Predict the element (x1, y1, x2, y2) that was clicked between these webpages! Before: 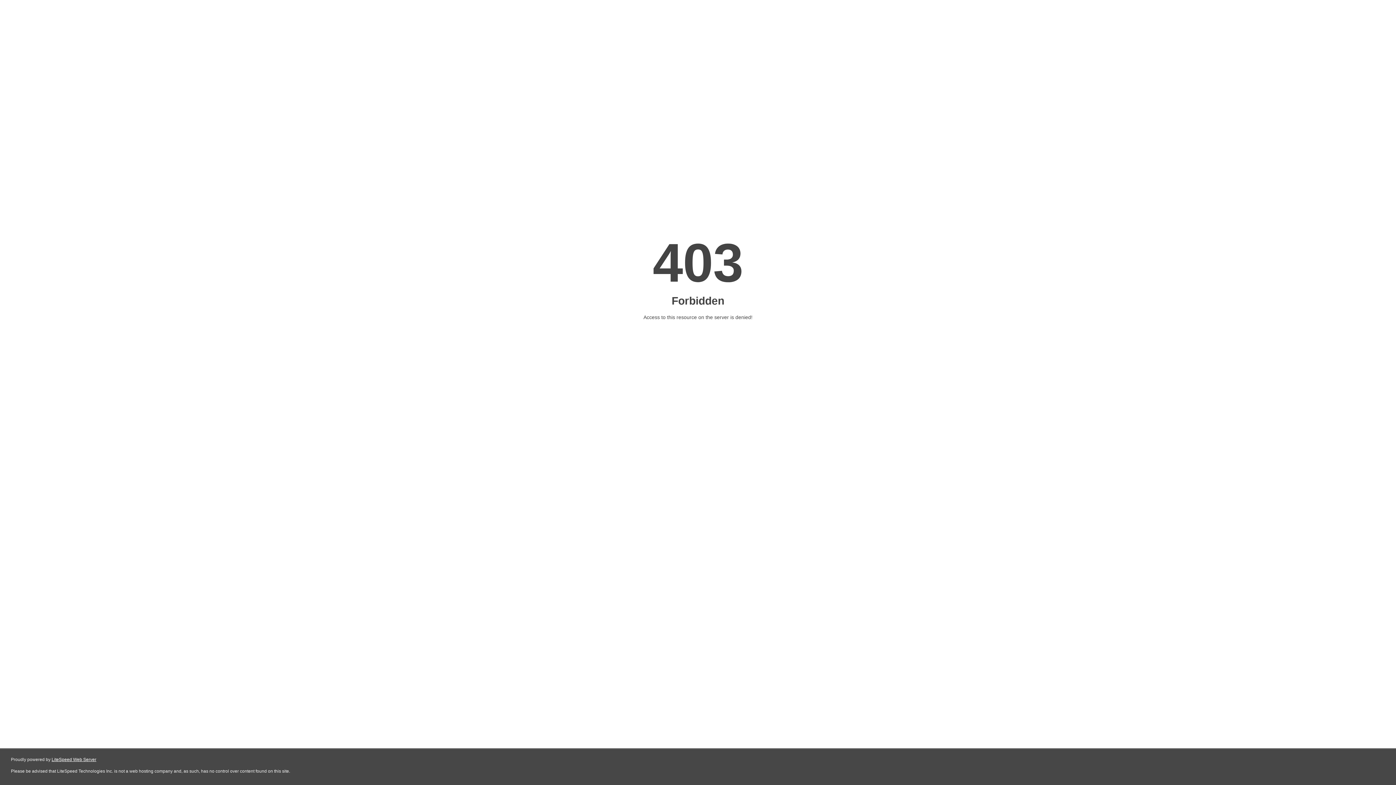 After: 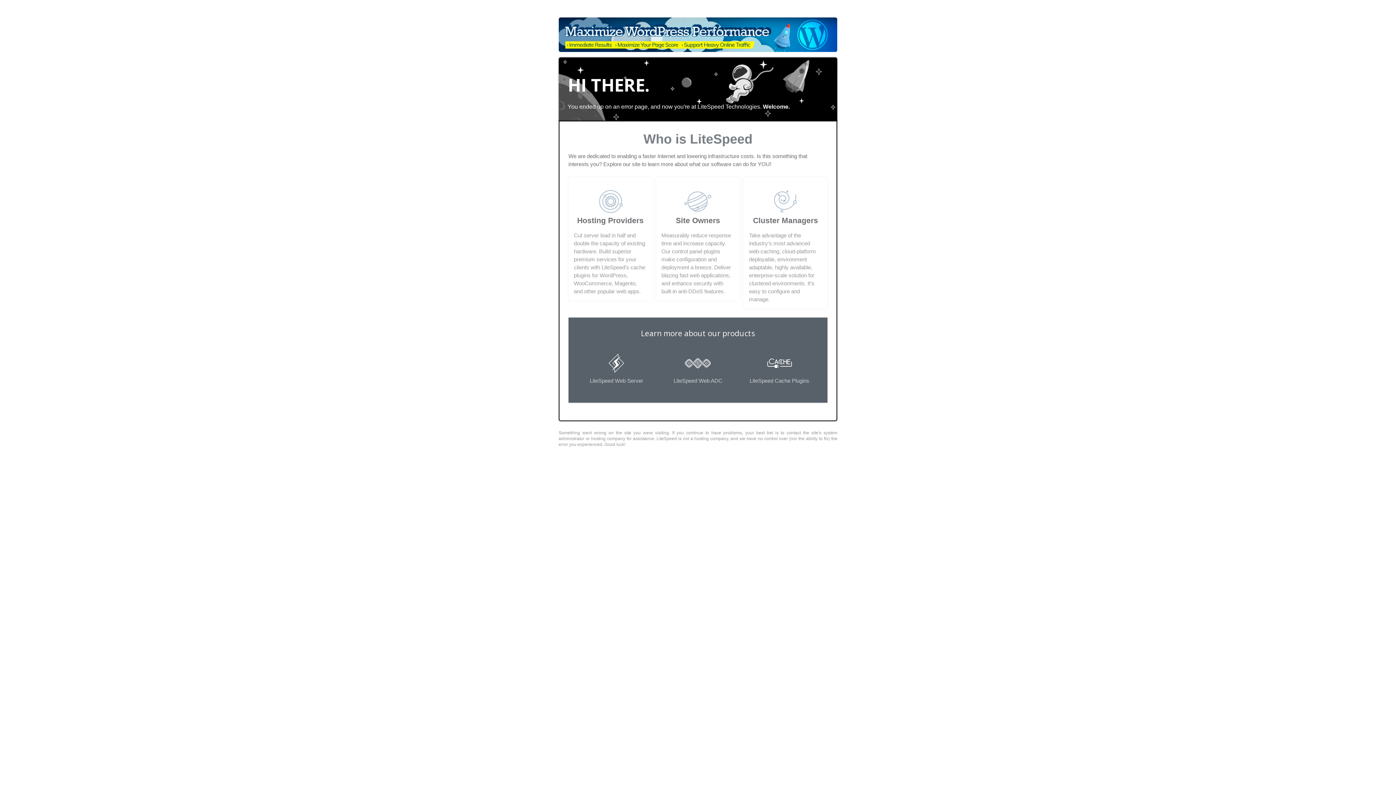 Action: bbox: (51, 757, 96, 762) label: LiteSpeed Web Server